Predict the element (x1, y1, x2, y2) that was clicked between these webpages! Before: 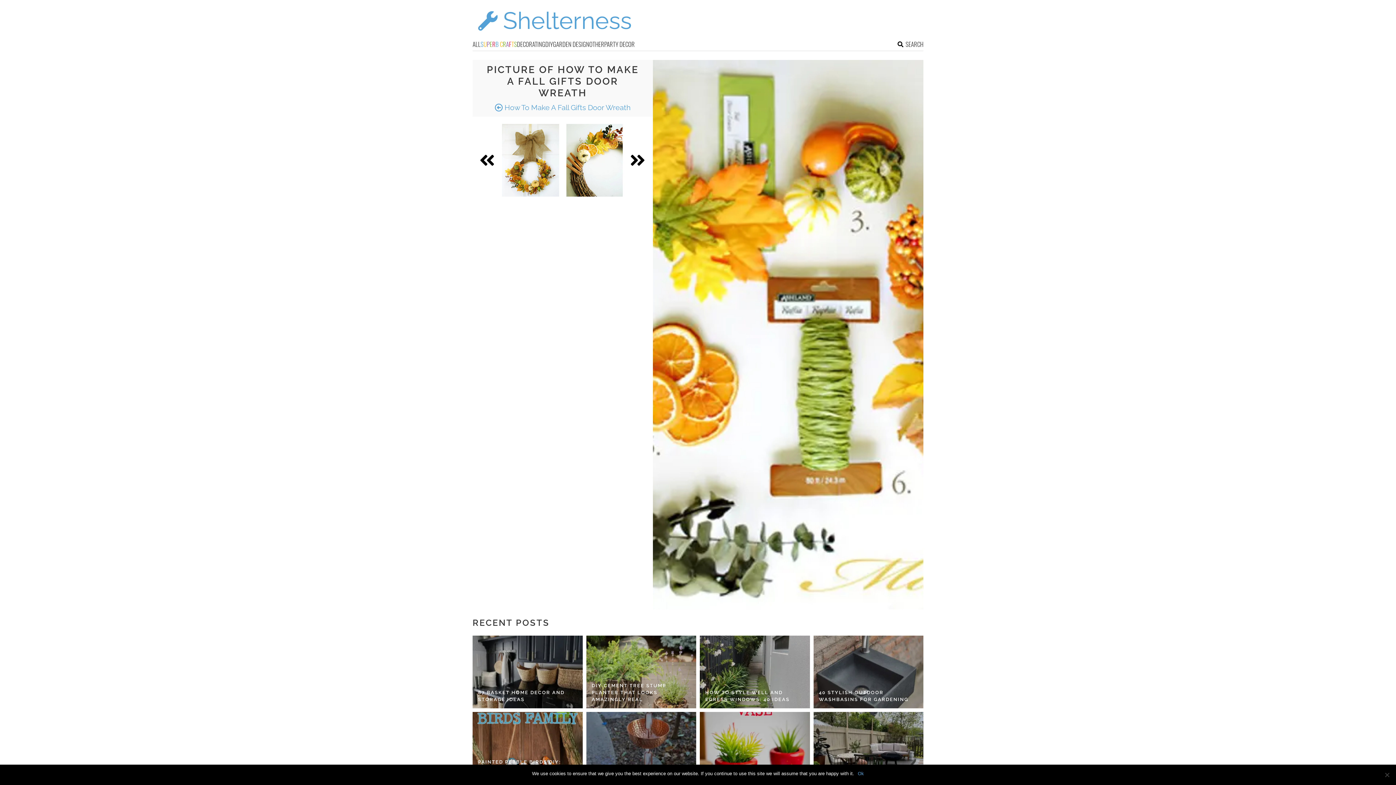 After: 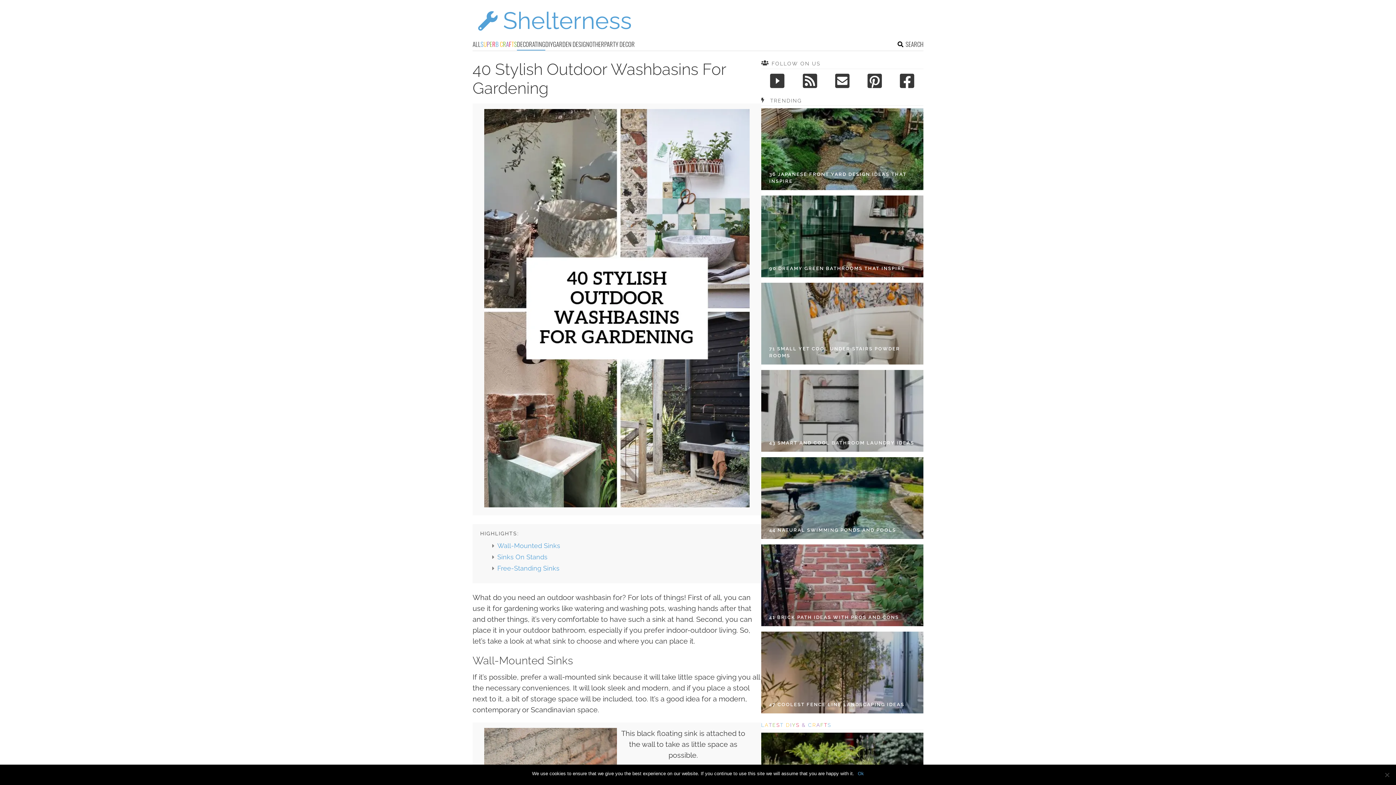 Action: bbox: (813, 636, 923, 708)